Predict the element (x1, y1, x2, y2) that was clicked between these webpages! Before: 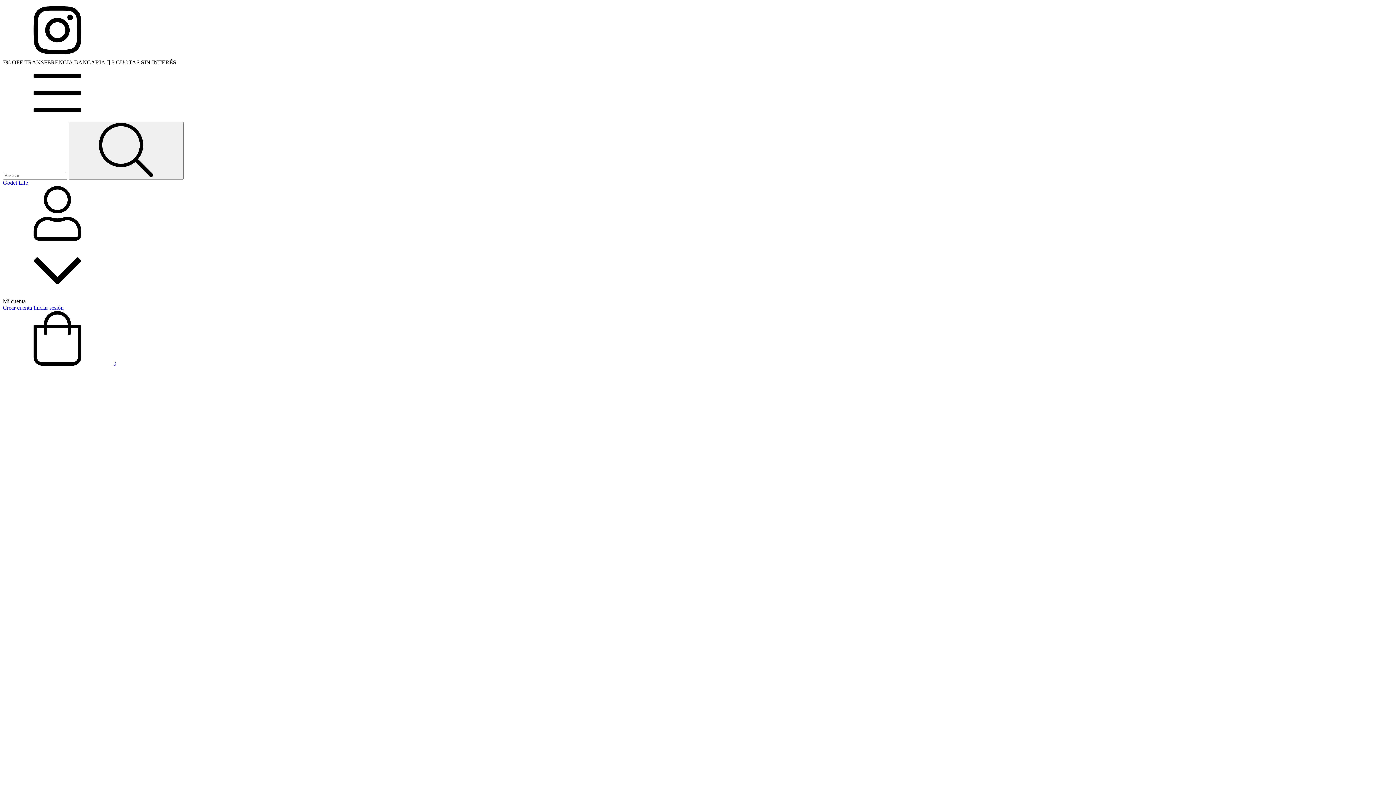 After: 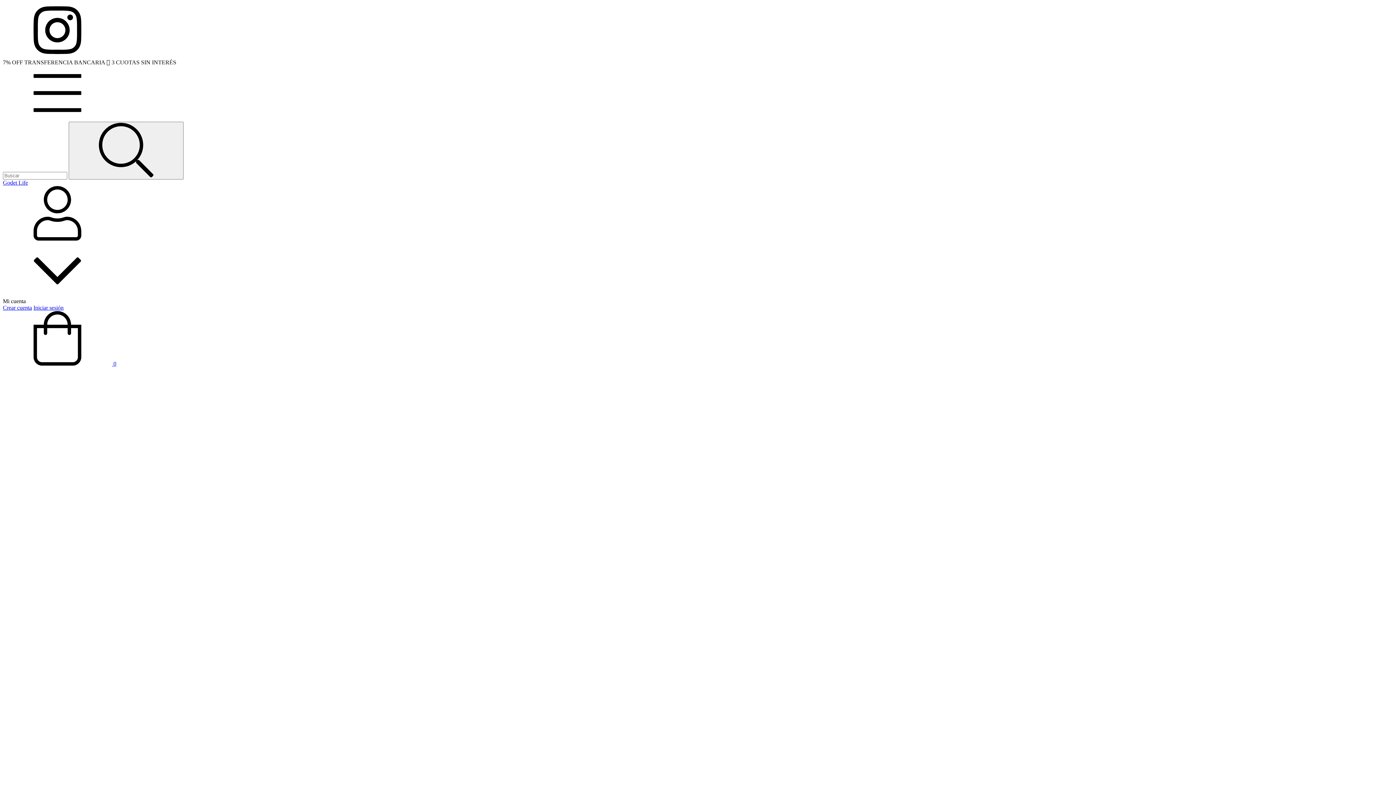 Action: bbox: (2, 360, 116, 366) label:  0